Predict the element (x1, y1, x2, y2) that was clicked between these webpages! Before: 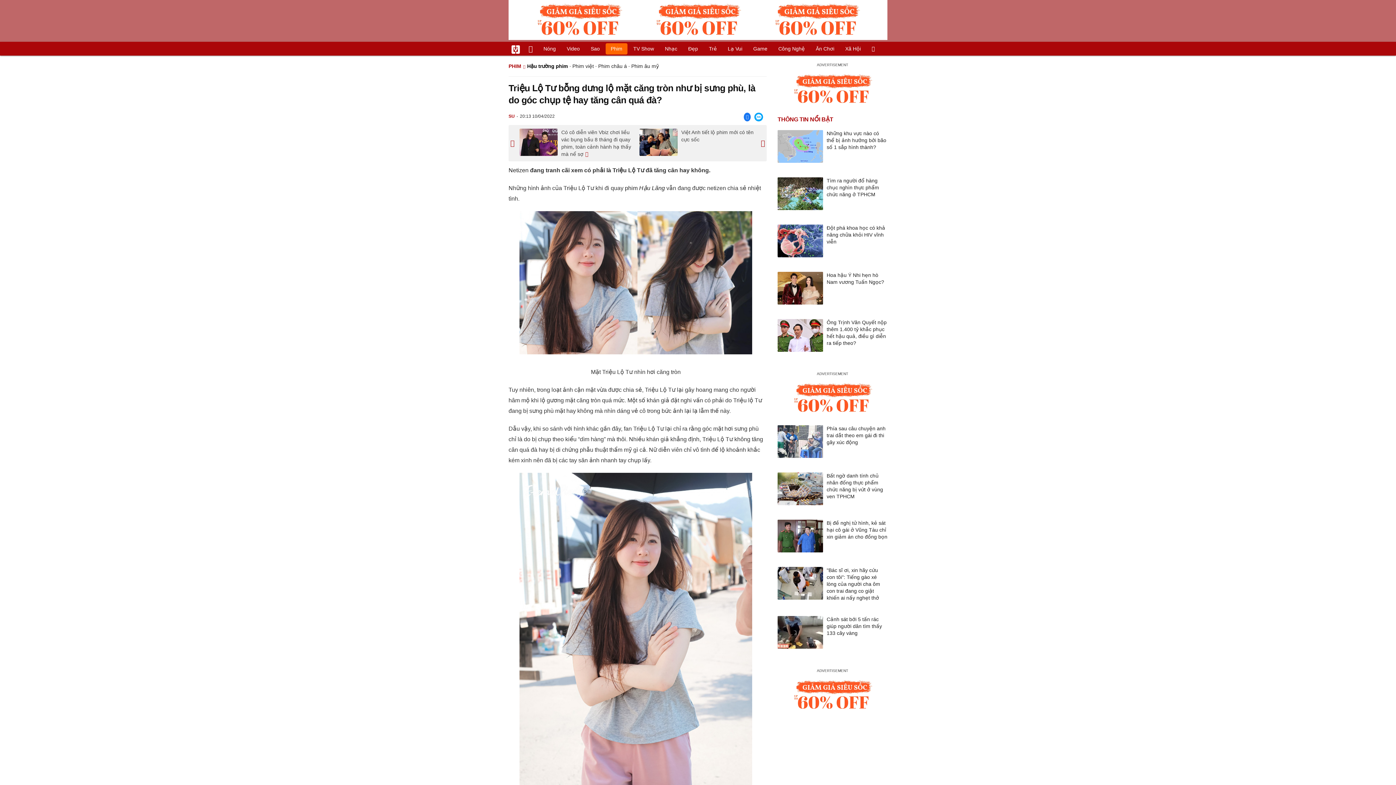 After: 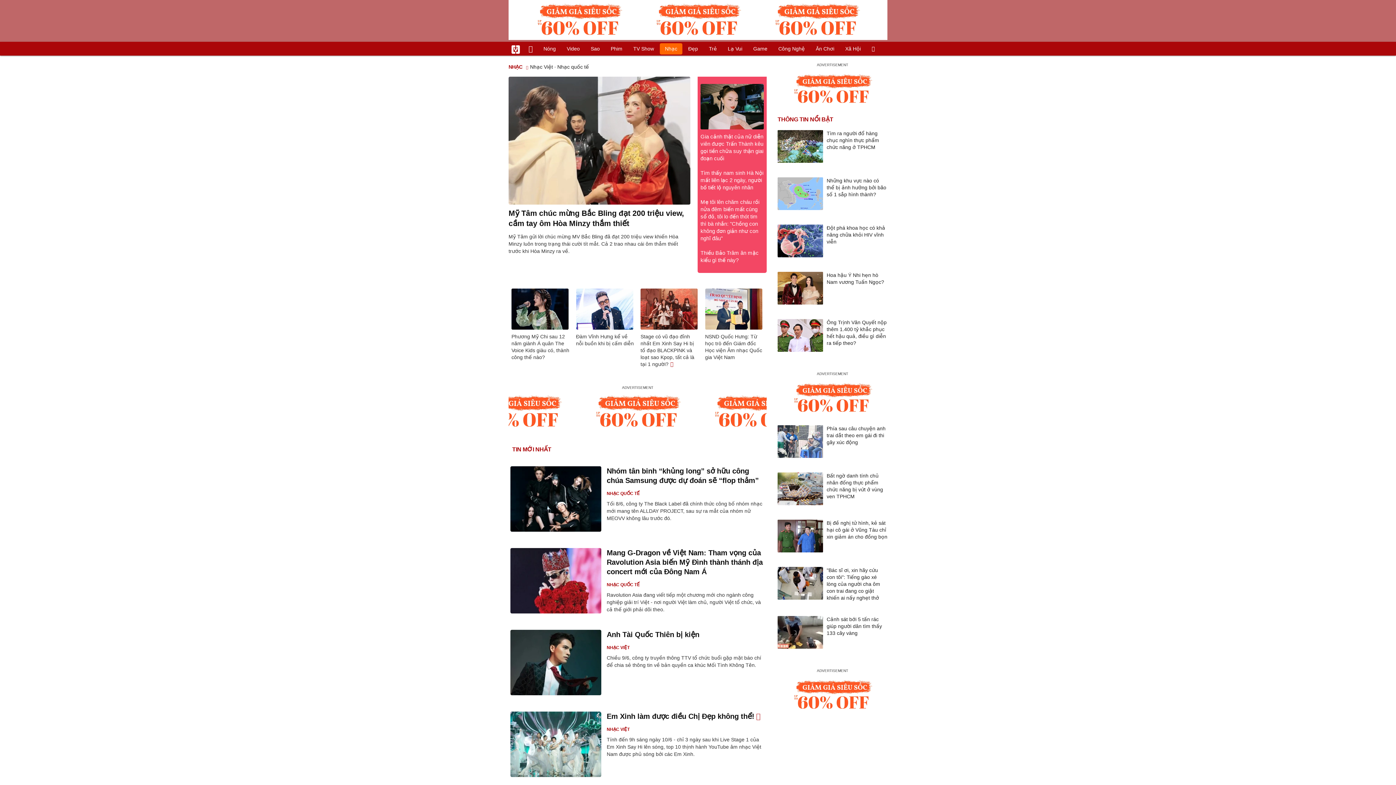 Action: bbox: (660, 43, 682, 54) label: Nhạc